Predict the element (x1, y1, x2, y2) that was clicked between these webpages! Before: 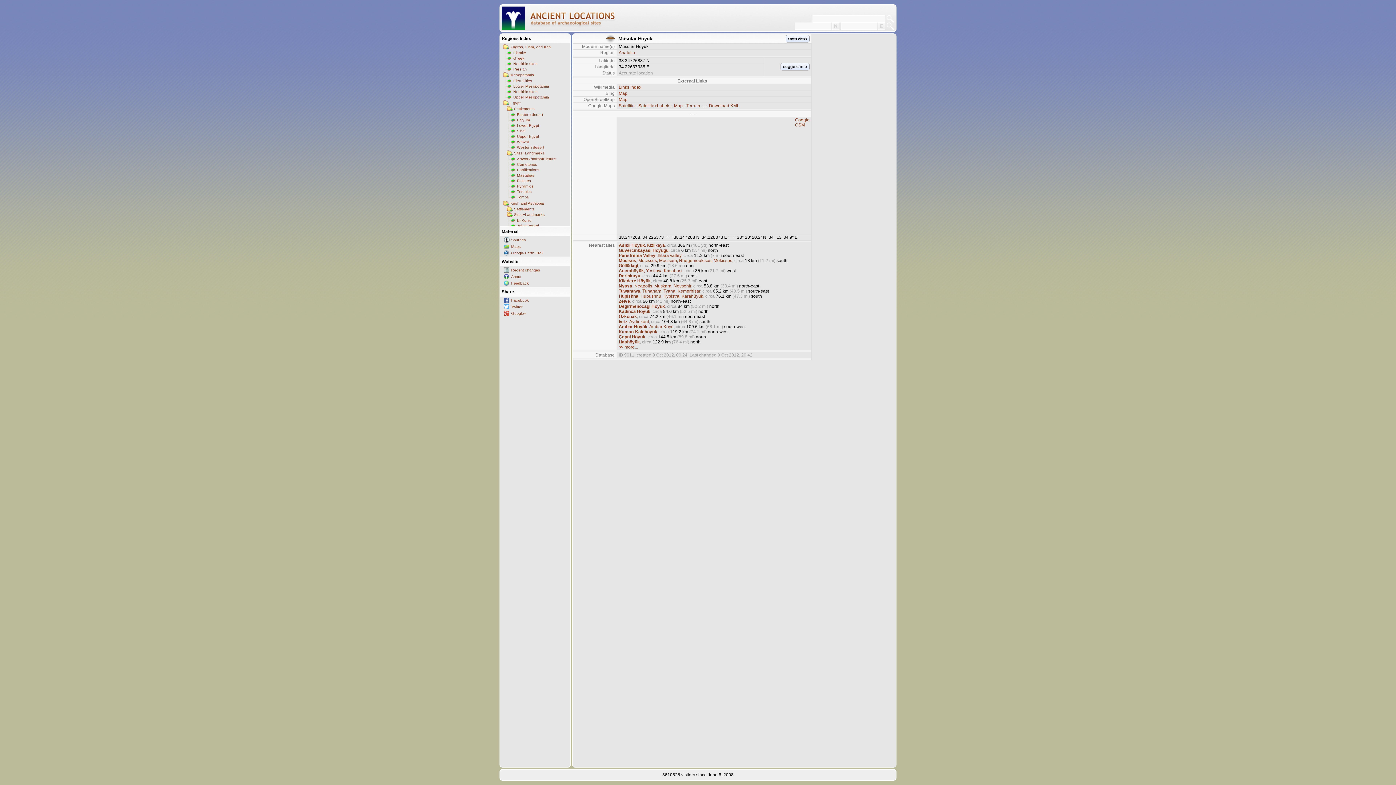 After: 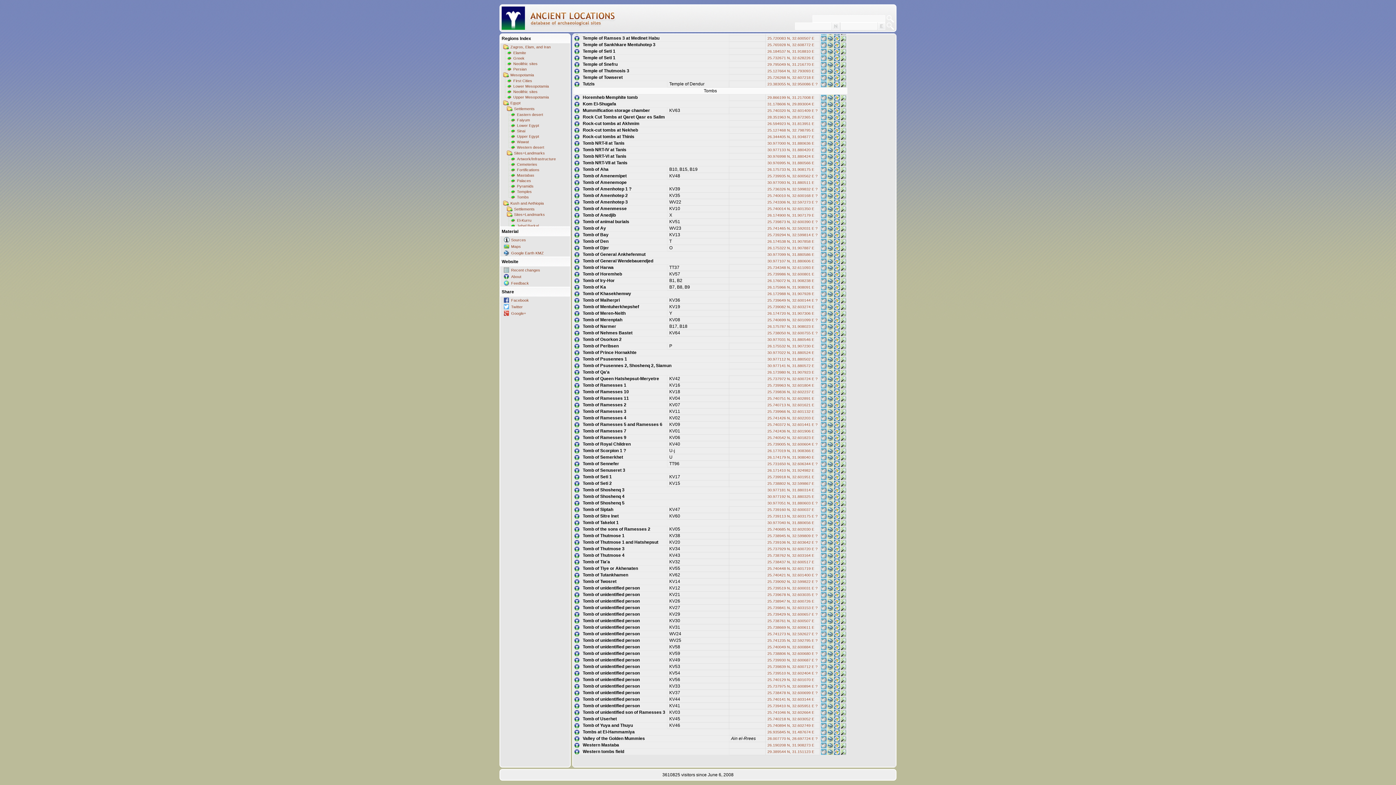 Action: bbox: (506, 194, 570, 199) label: Tombs